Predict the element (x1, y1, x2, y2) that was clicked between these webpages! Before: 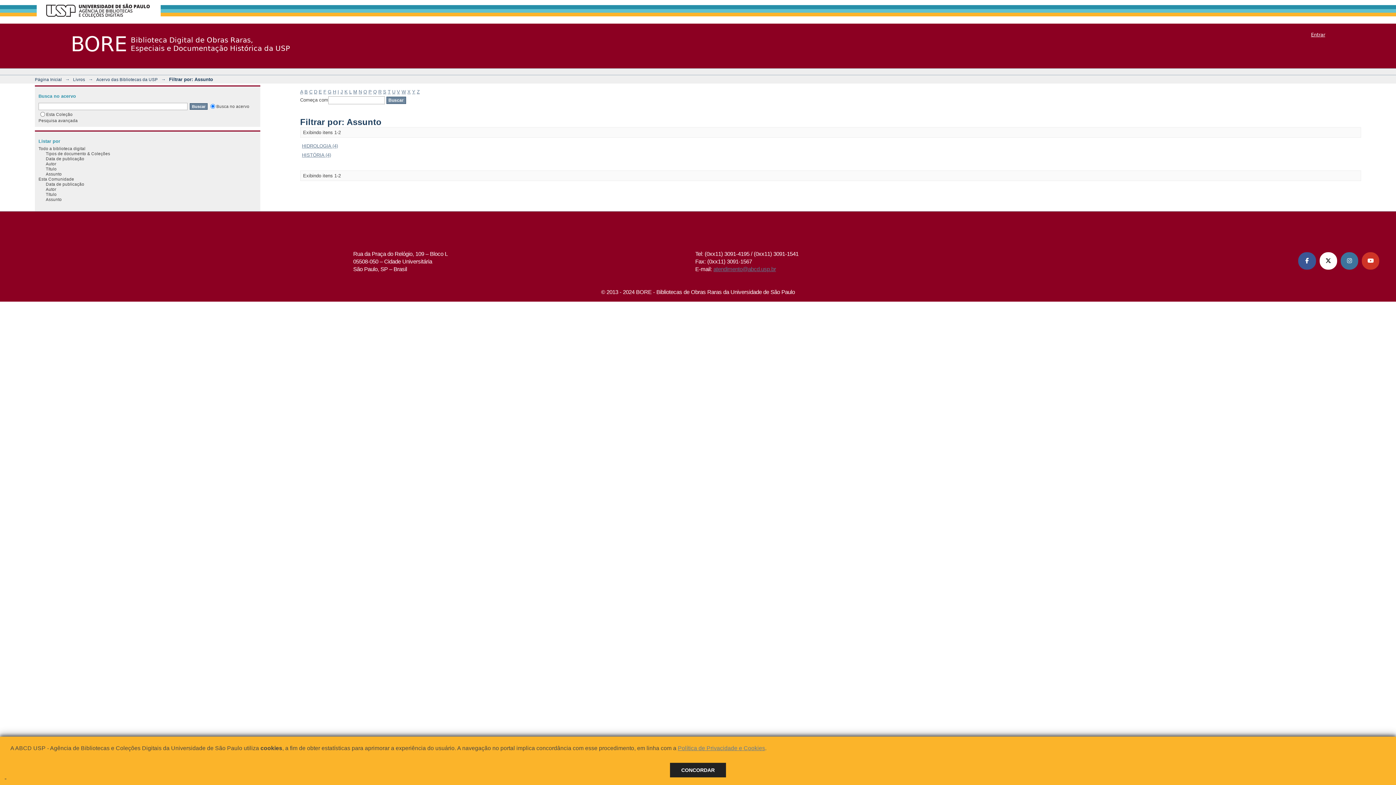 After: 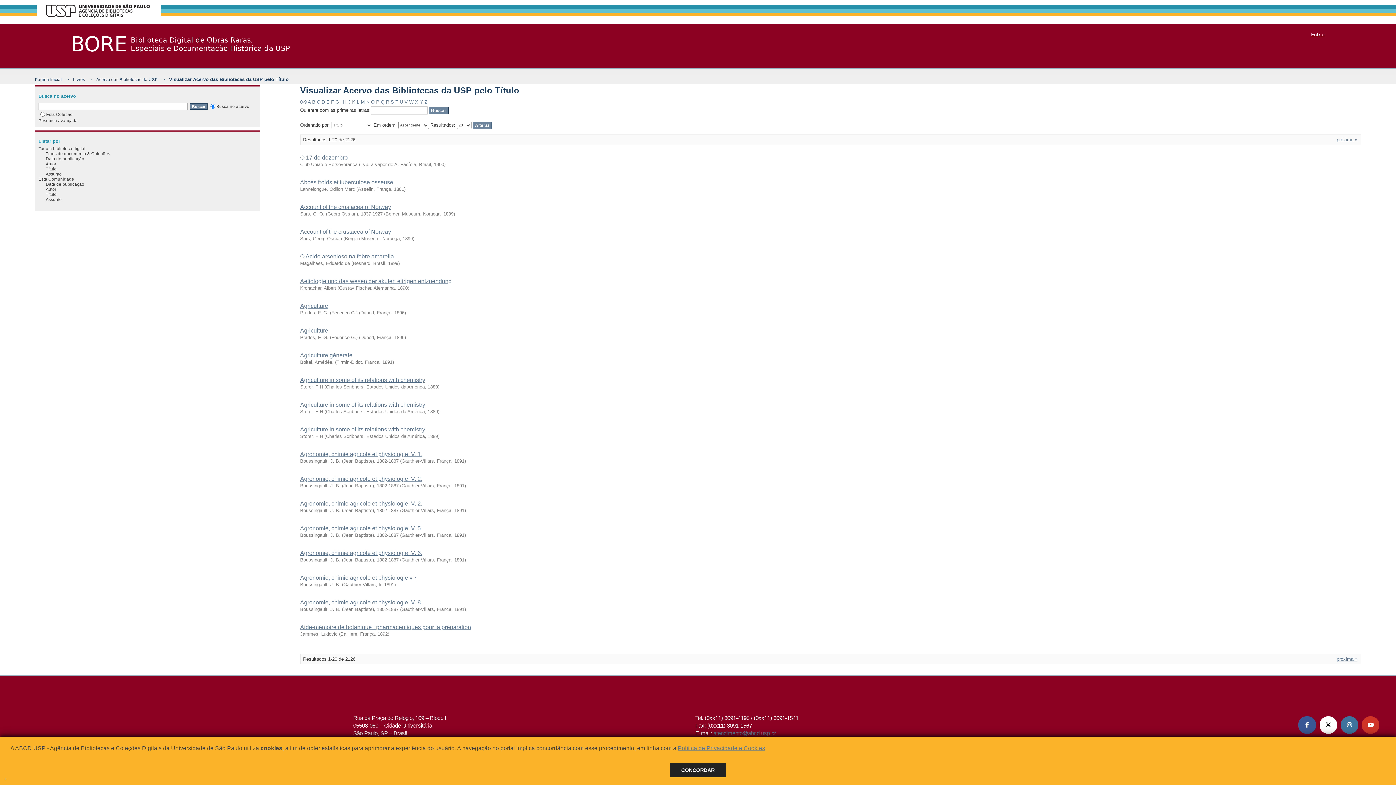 Action: bbox: (45, 191, 56, 196) label: Título